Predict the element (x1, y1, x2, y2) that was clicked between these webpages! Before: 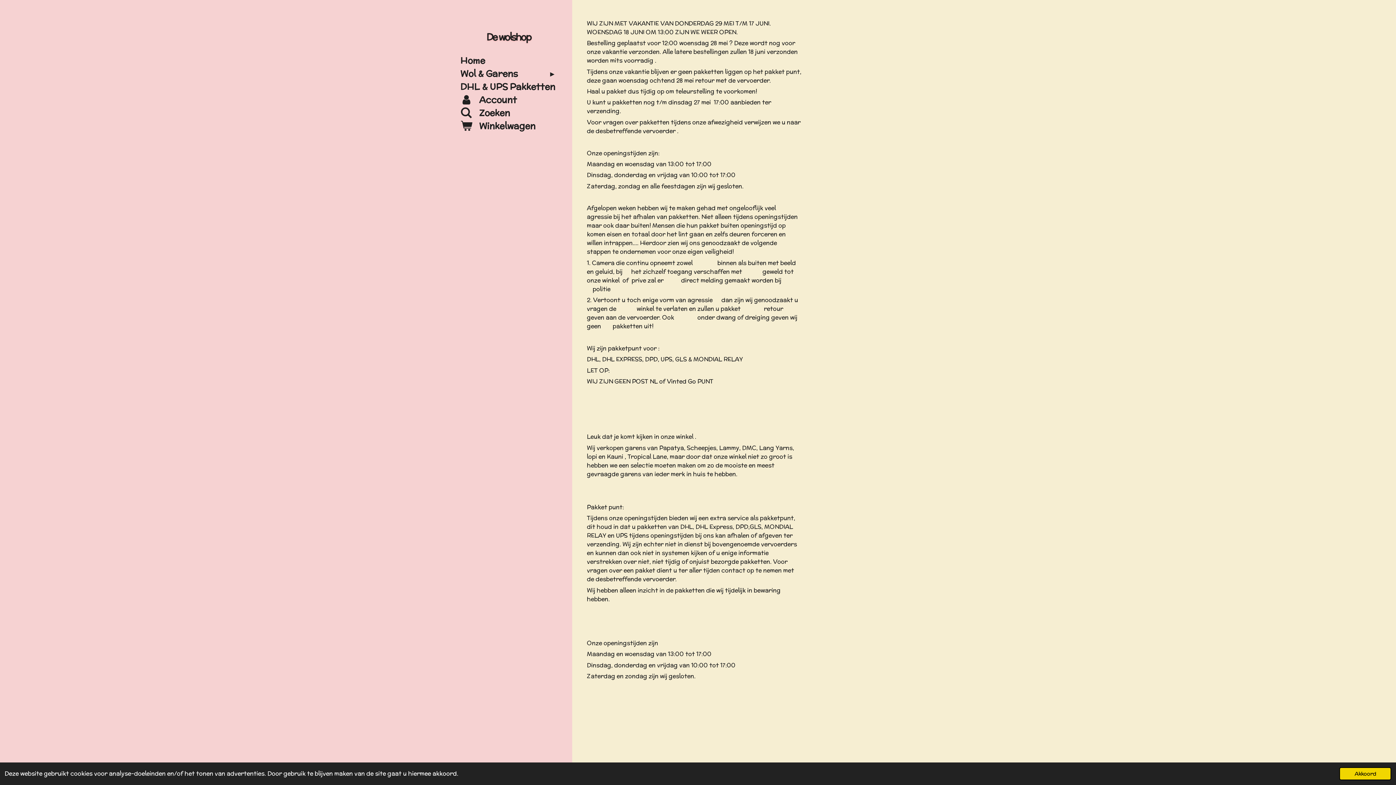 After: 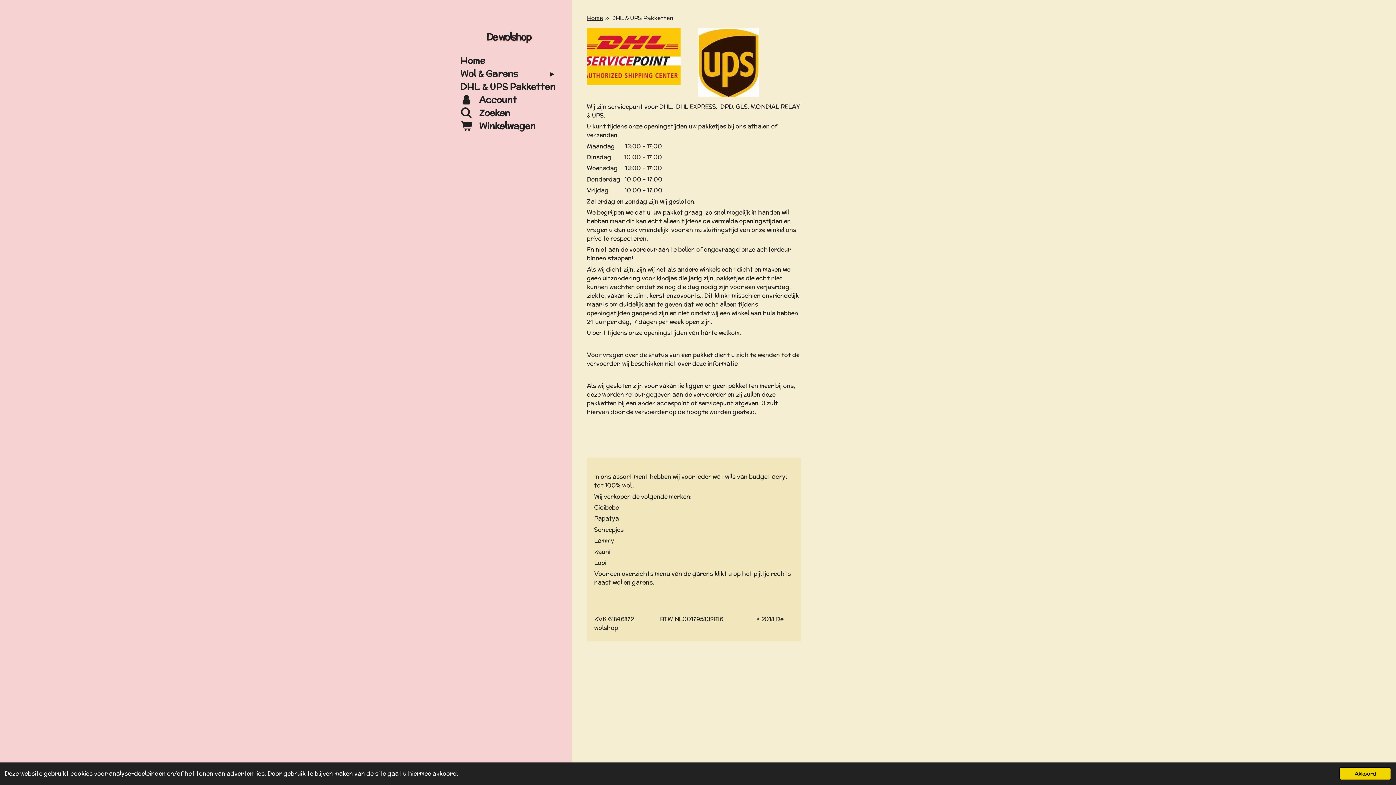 Action: bbox: (456, 80, 561, 93) label: DHL & UPS Pakketten